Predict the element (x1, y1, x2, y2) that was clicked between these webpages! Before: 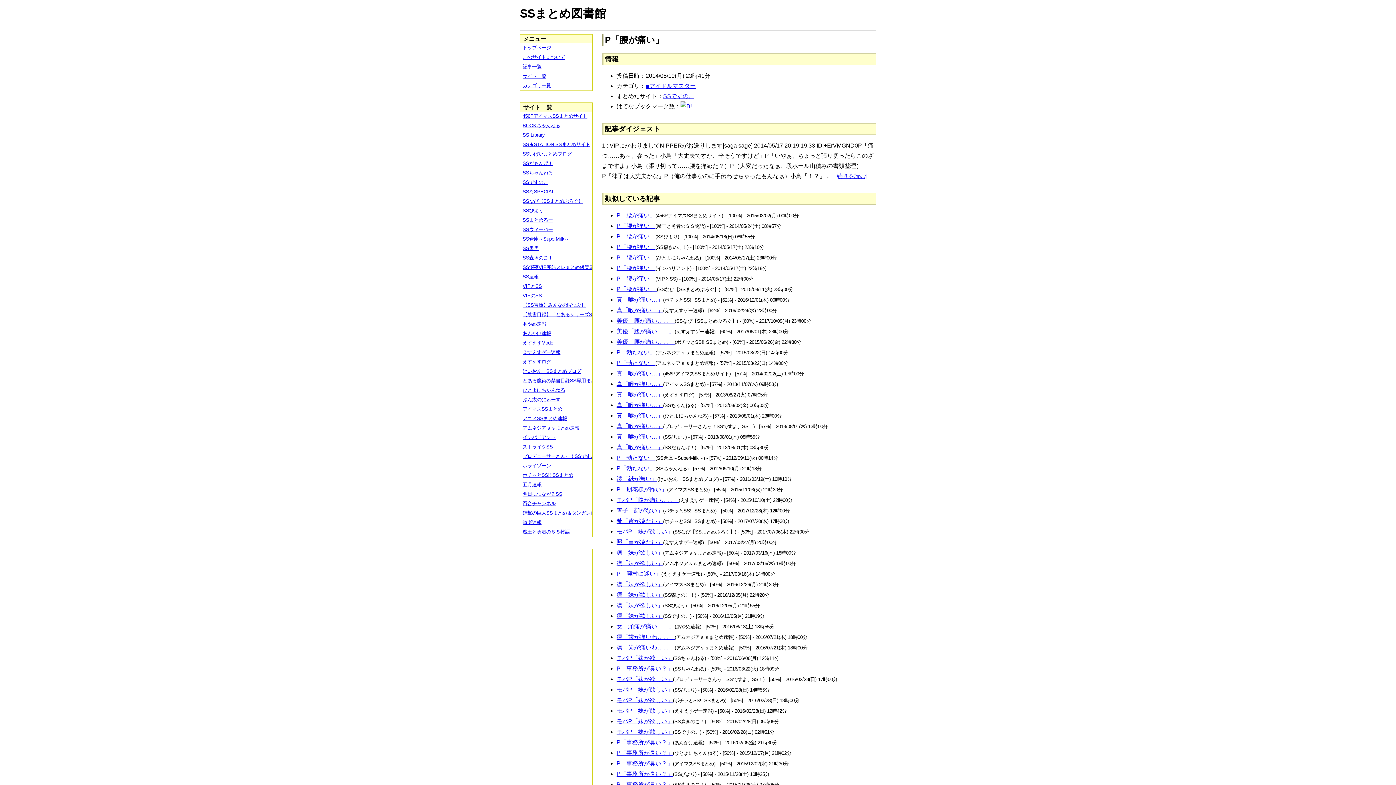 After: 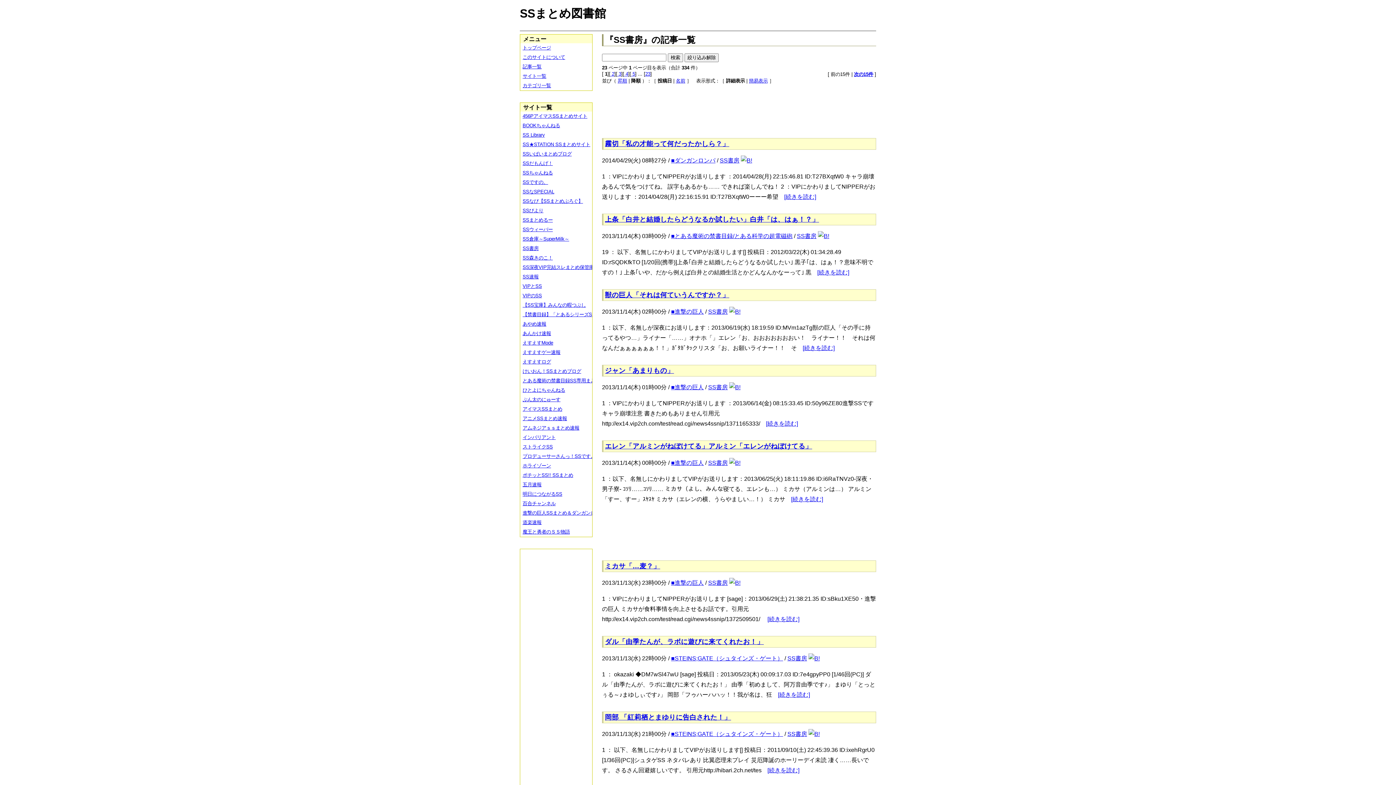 Action: bbox: (520, 244, 597, 253) label: SS書房